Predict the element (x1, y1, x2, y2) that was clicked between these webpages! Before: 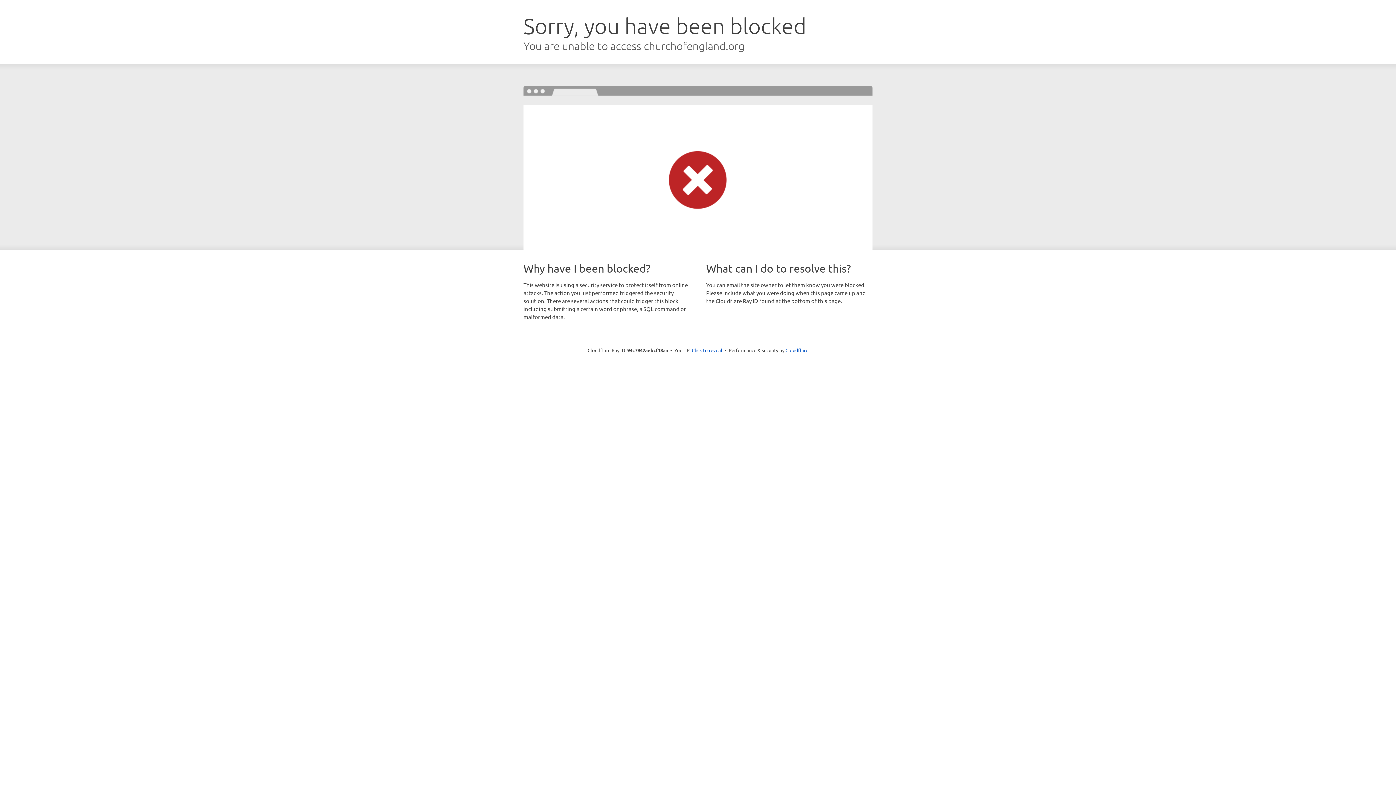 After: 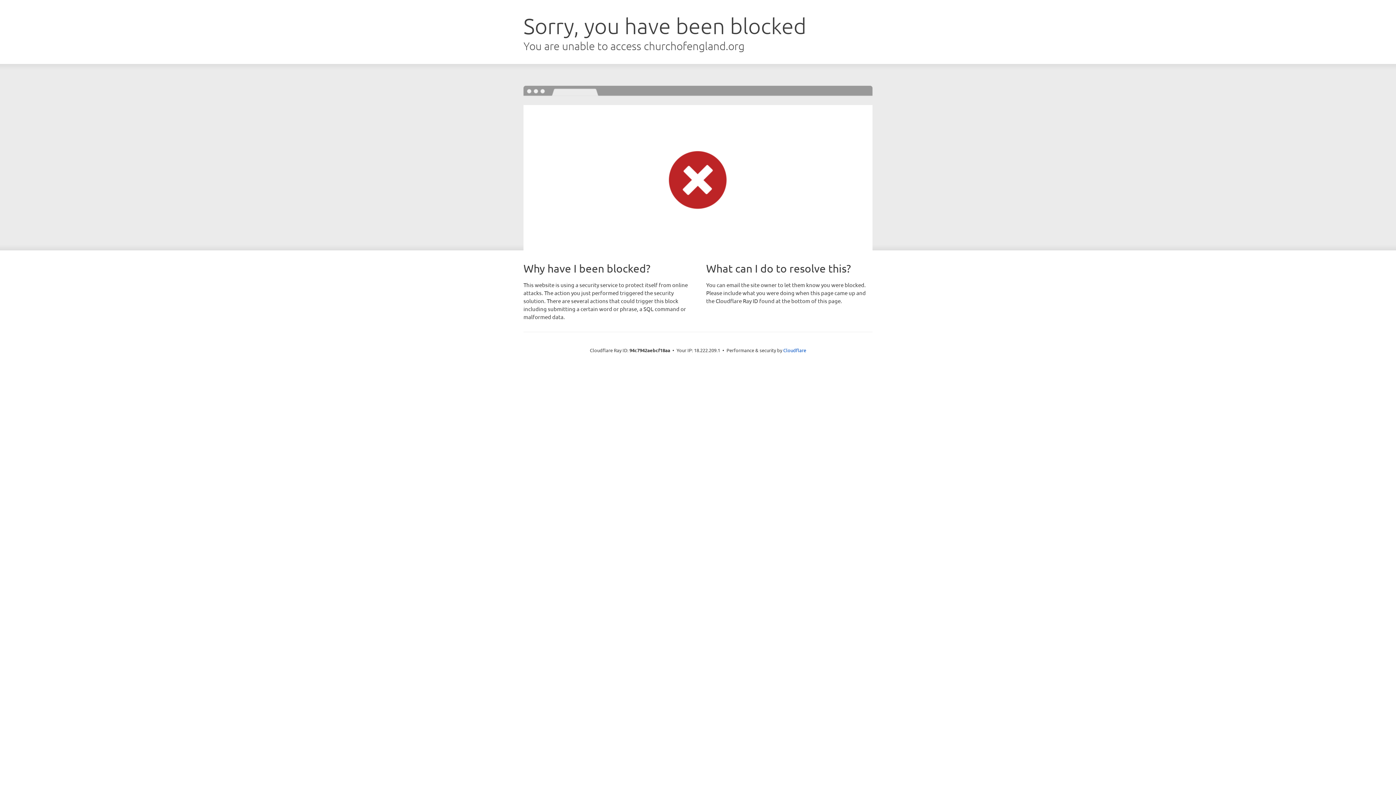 Action: label: Click to reveal bbox: (692, 346, 722, 353)